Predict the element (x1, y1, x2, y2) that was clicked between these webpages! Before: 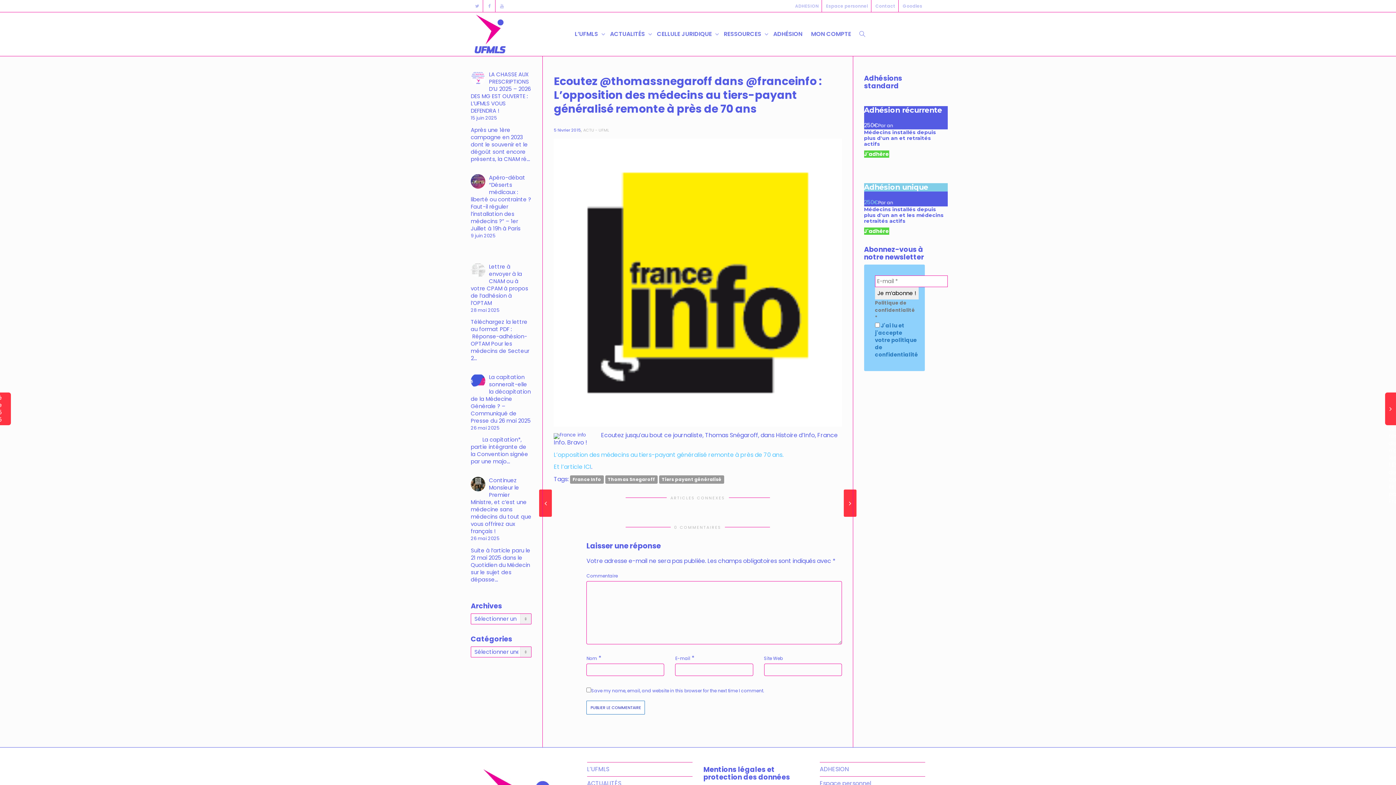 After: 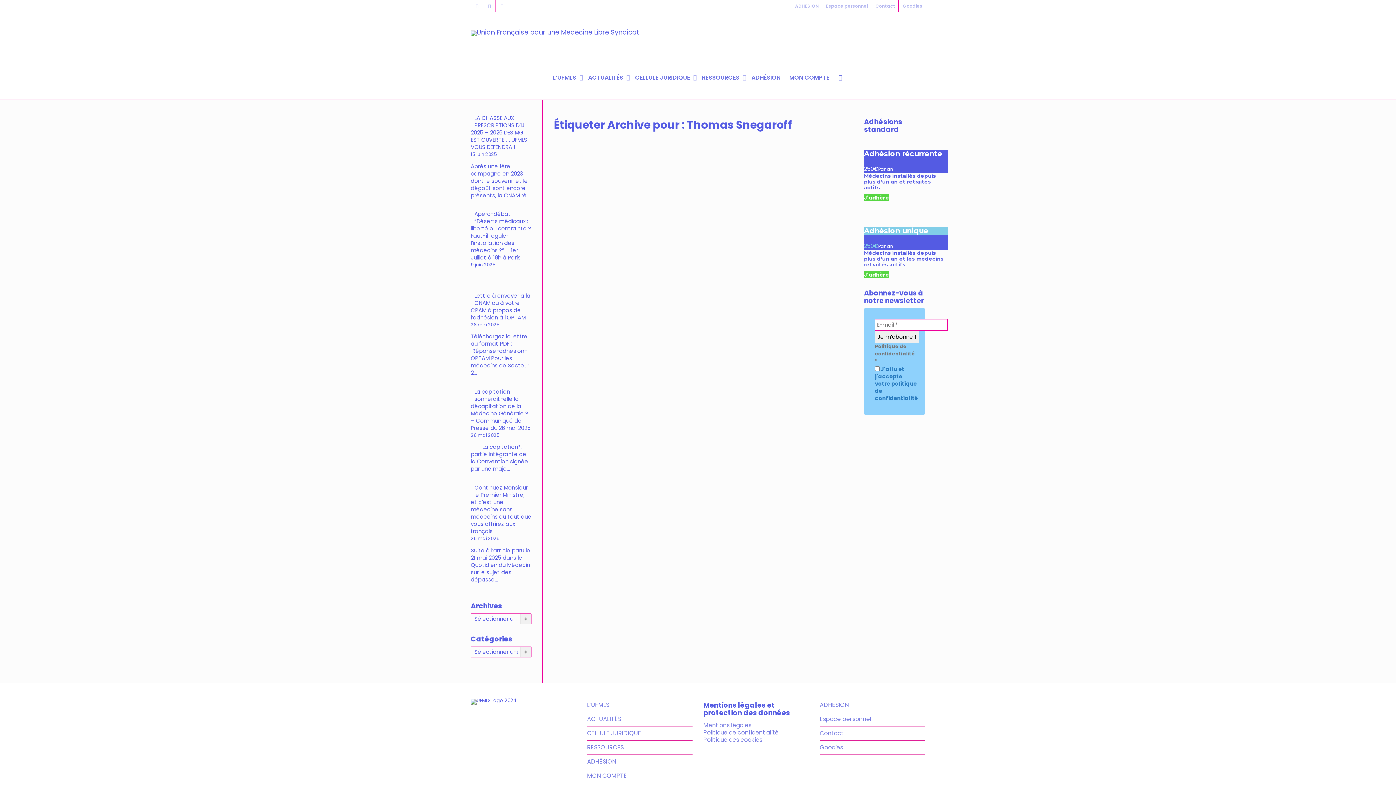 Action: label: Thomas Snegaroff bbox: (607, 476, 655, 482)